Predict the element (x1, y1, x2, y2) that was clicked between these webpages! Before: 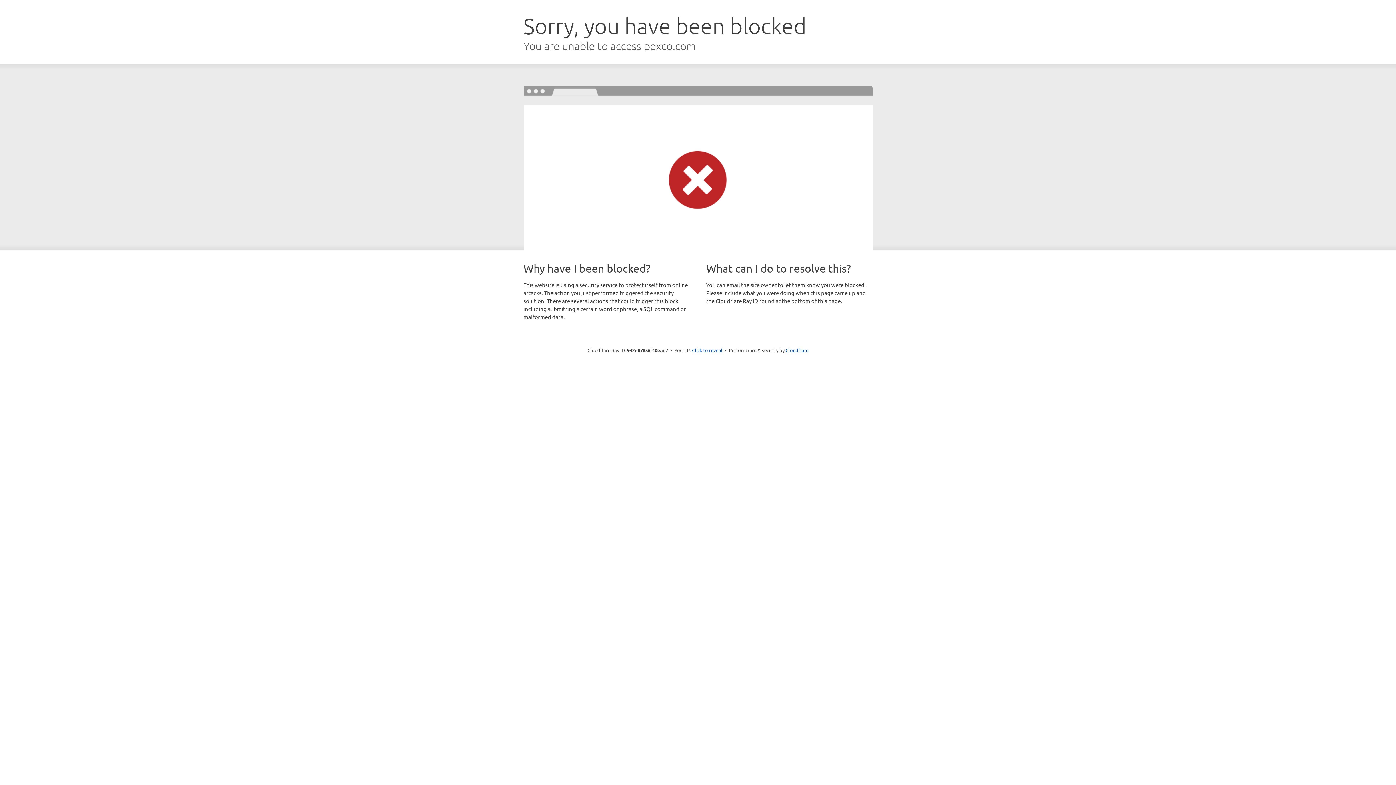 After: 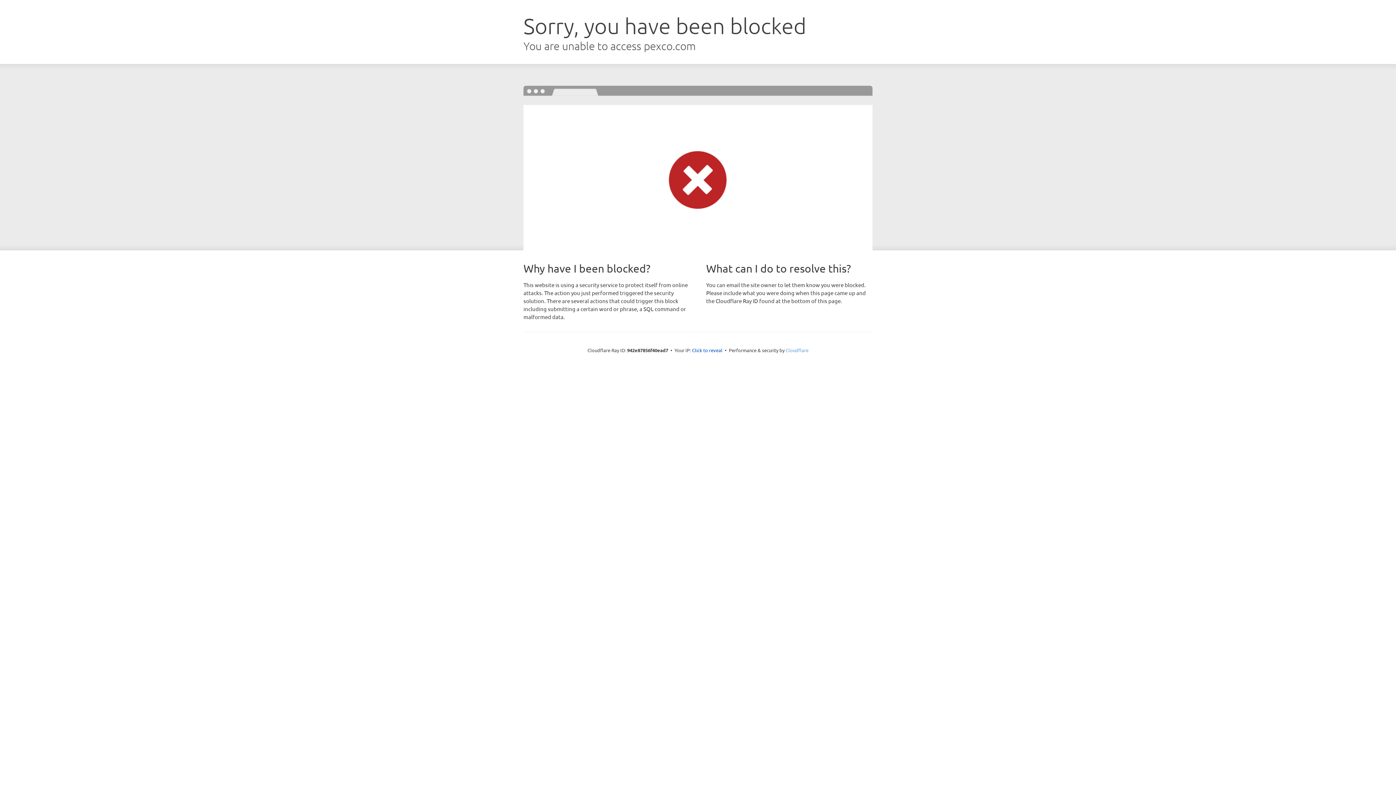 Action: bbox: (785, 347, 808, 353) label: Cloudflare